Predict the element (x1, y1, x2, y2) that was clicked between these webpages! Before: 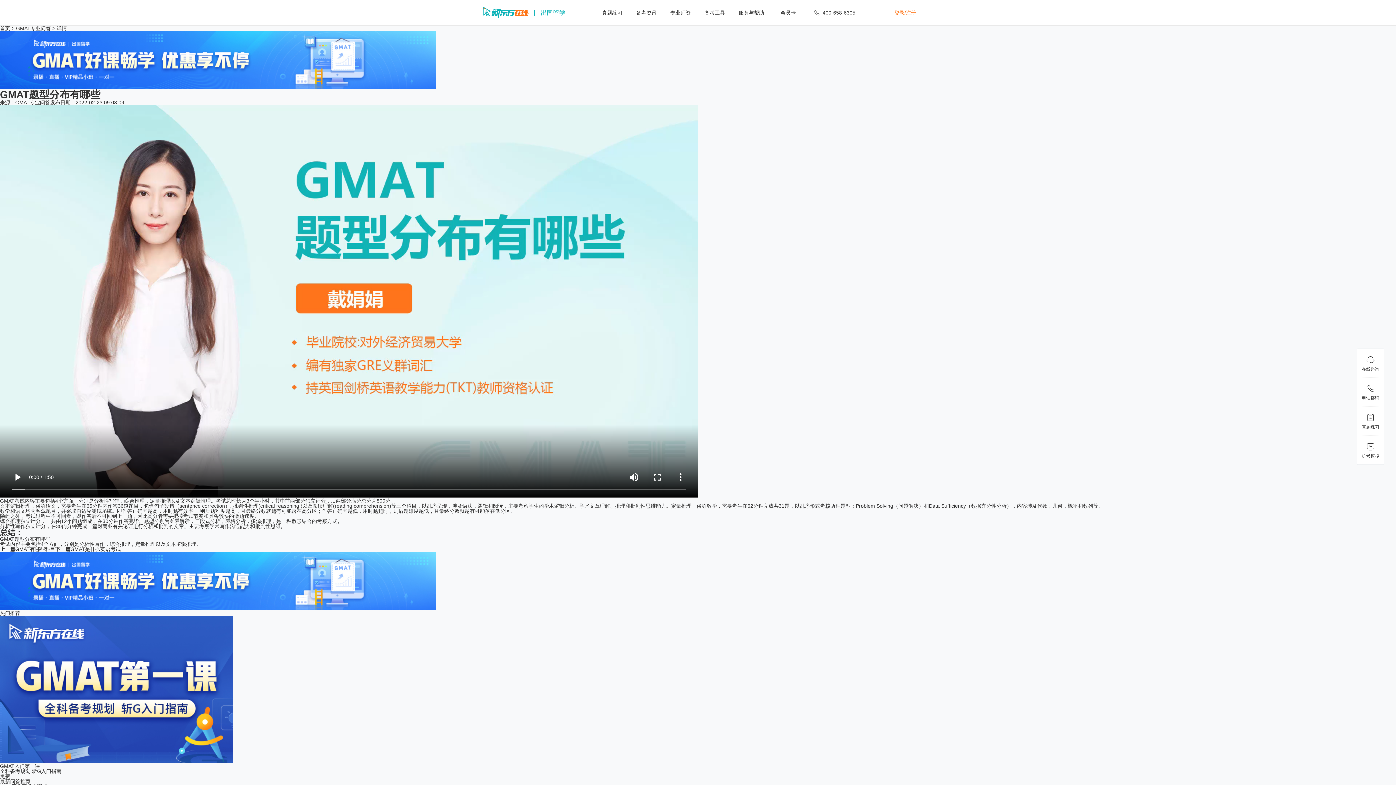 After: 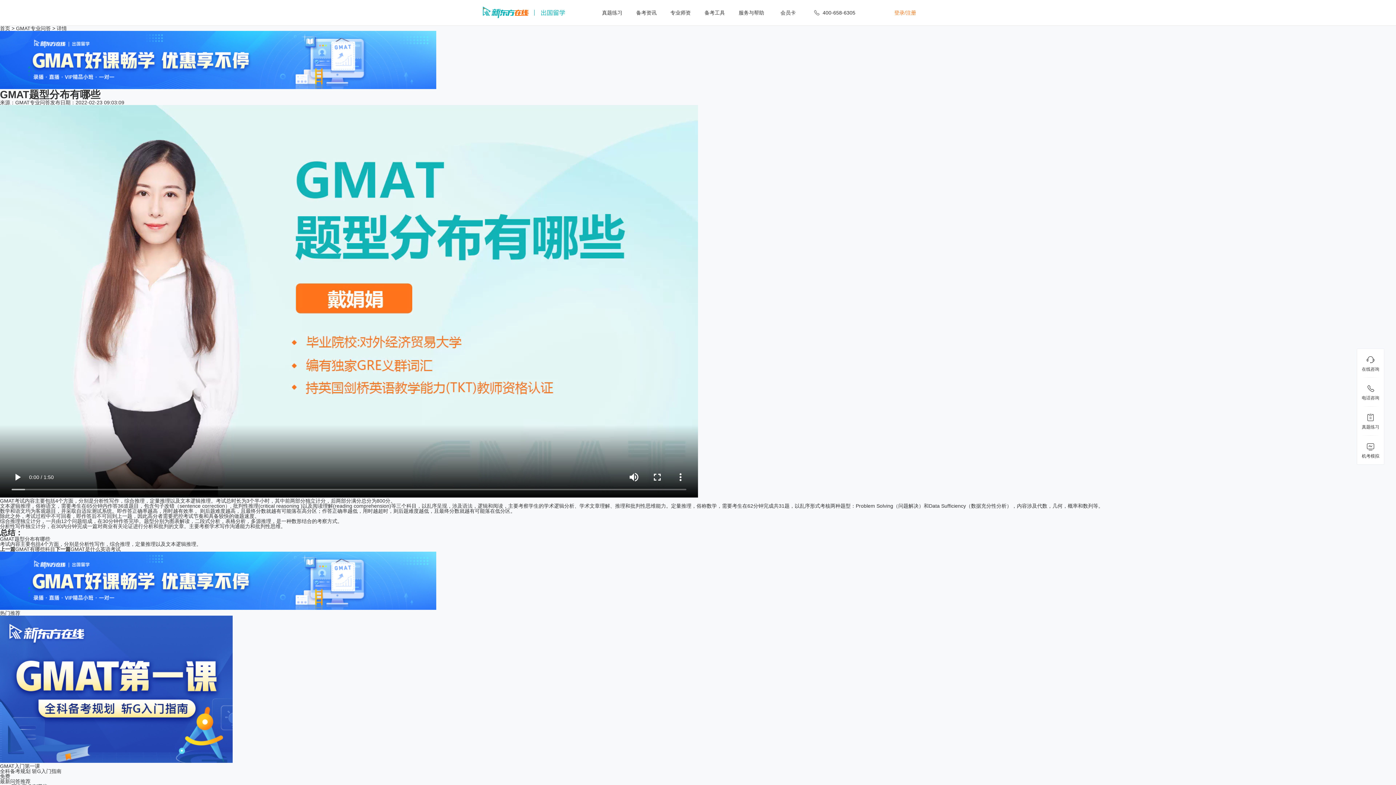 Action: bbox: (480, 0, 570, 25)